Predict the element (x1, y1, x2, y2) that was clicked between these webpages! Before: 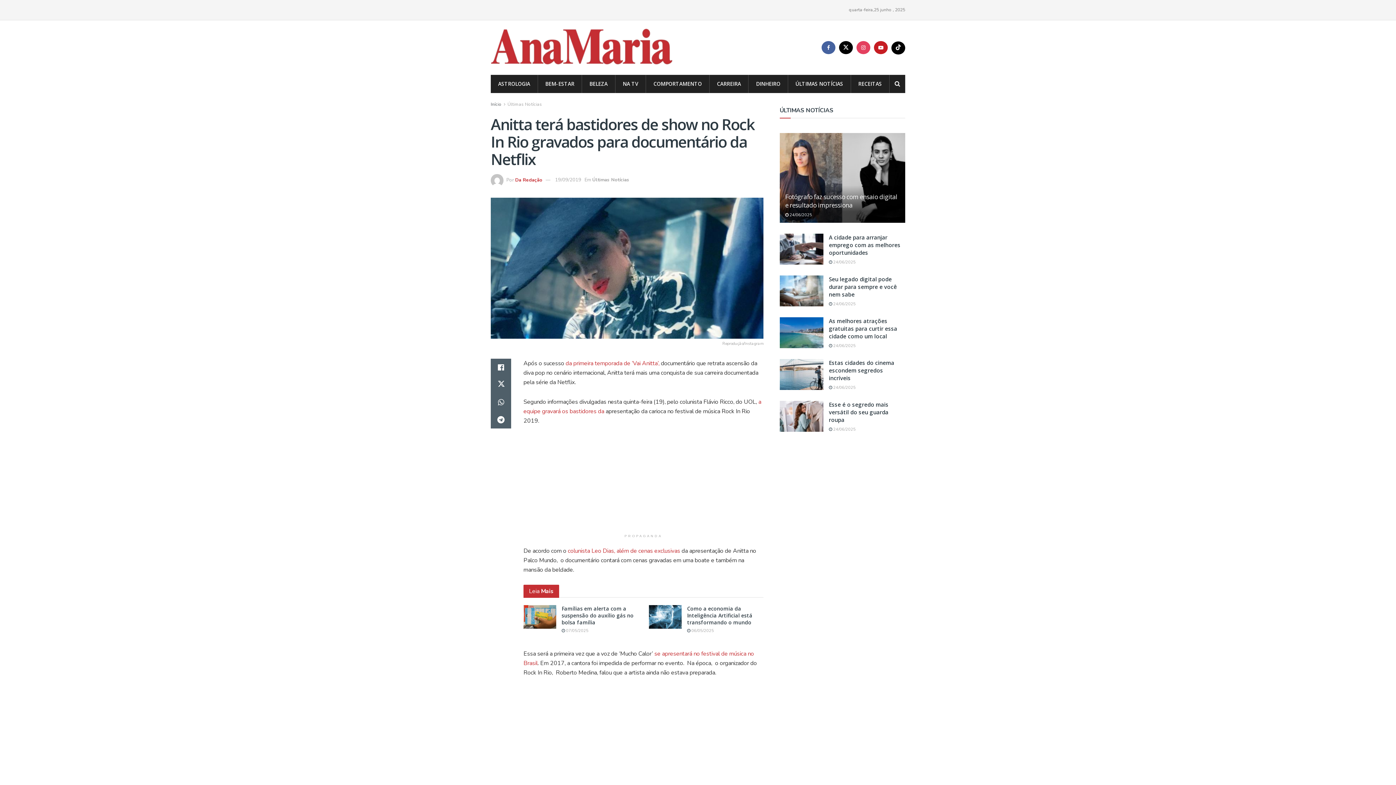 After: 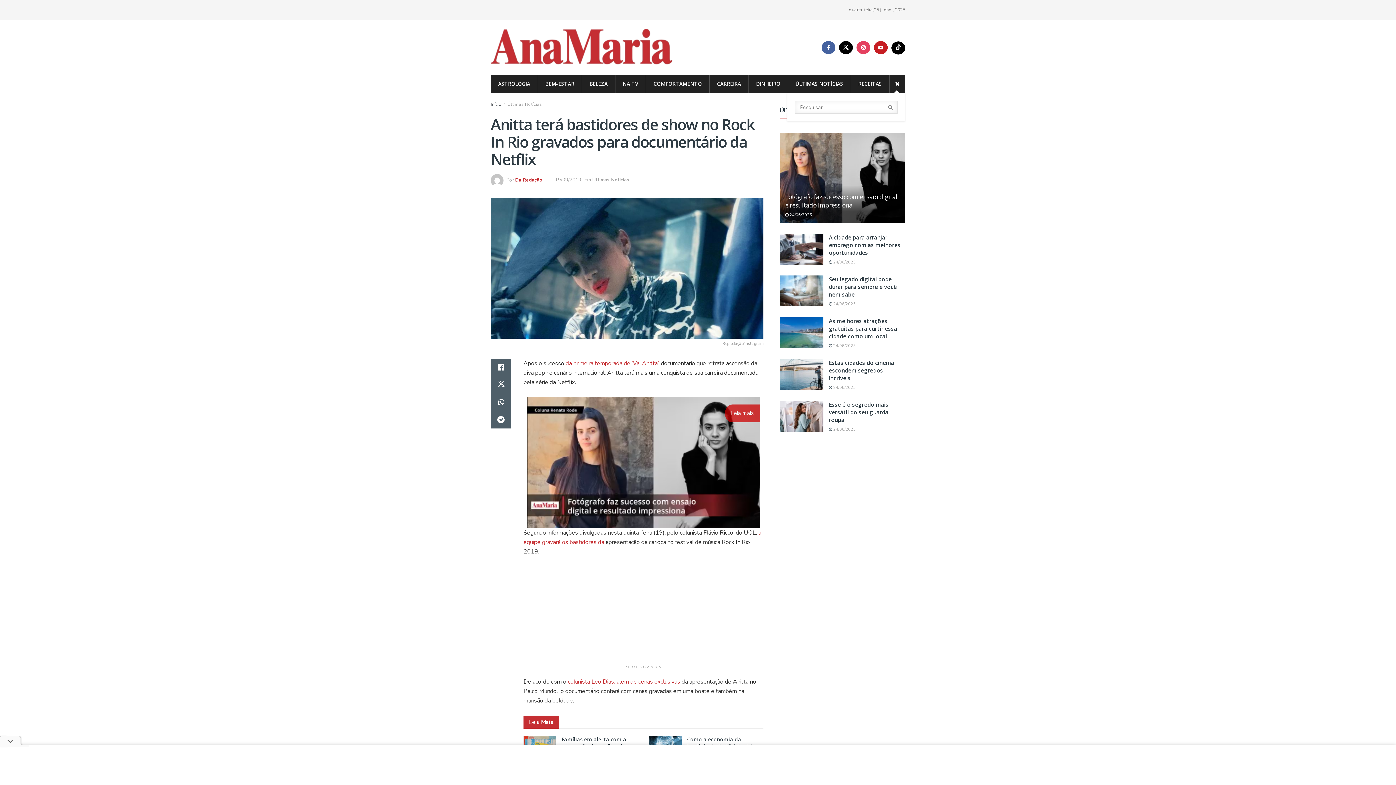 Action: bbox: (894, 74, 900, 93) label: Search Button